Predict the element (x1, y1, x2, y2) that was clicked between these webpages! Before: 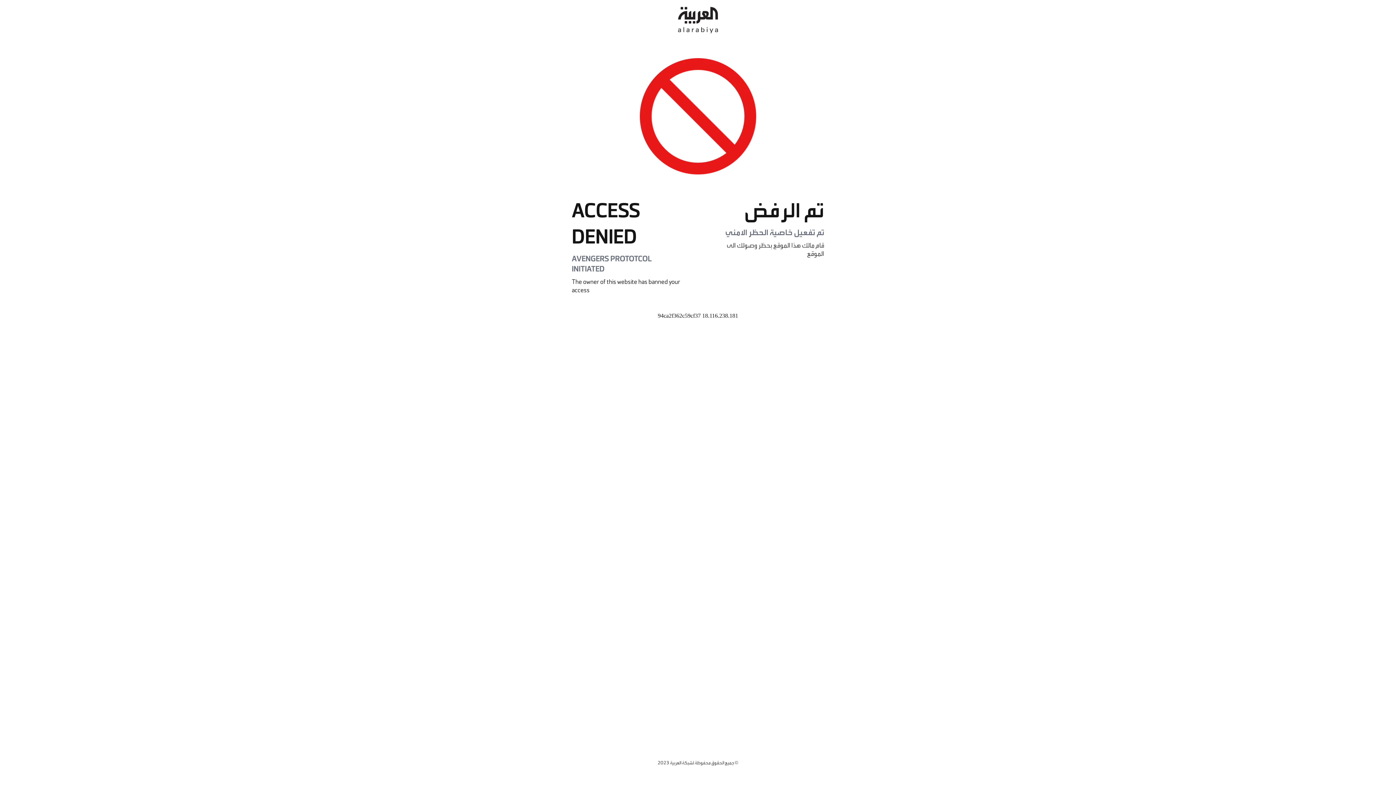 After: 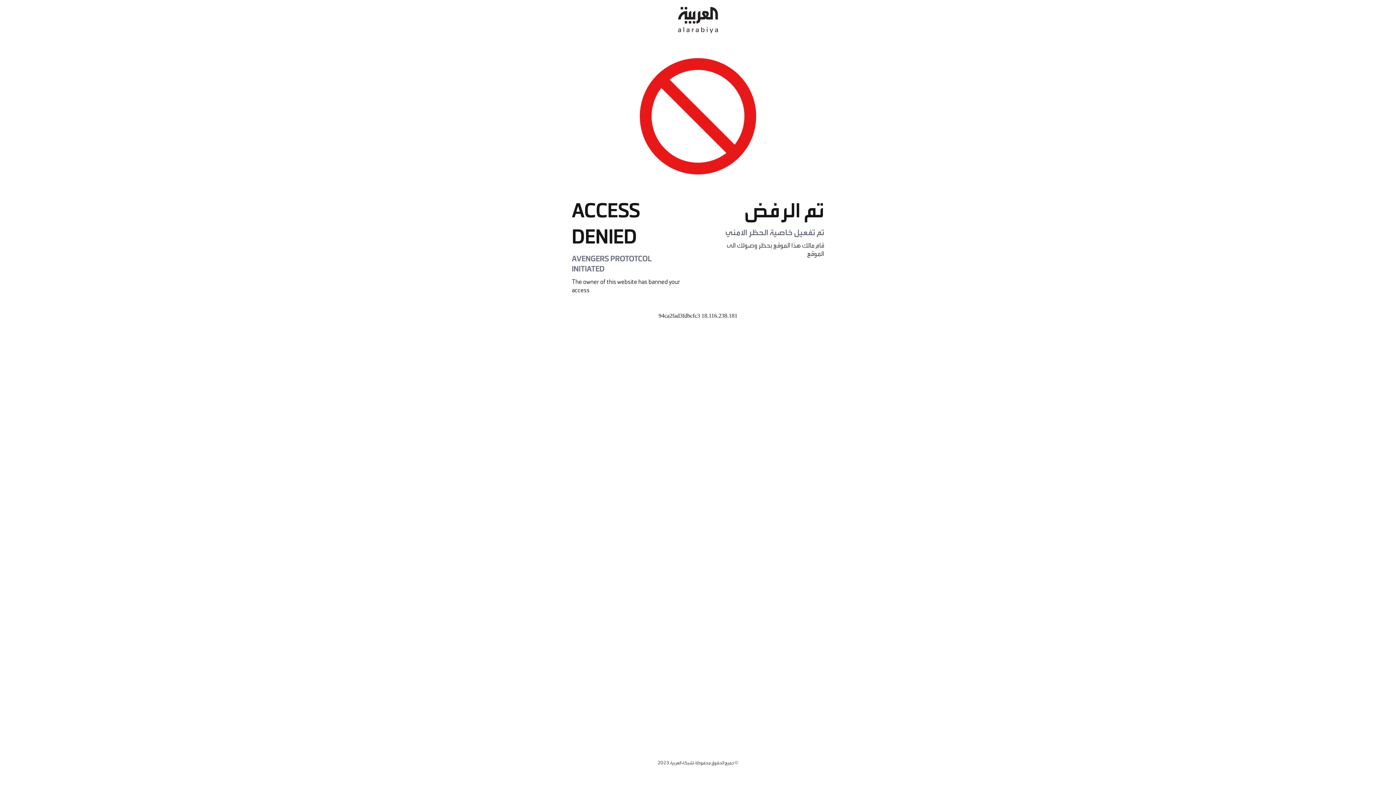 Action: bbox: (678, 0, 718, 40)